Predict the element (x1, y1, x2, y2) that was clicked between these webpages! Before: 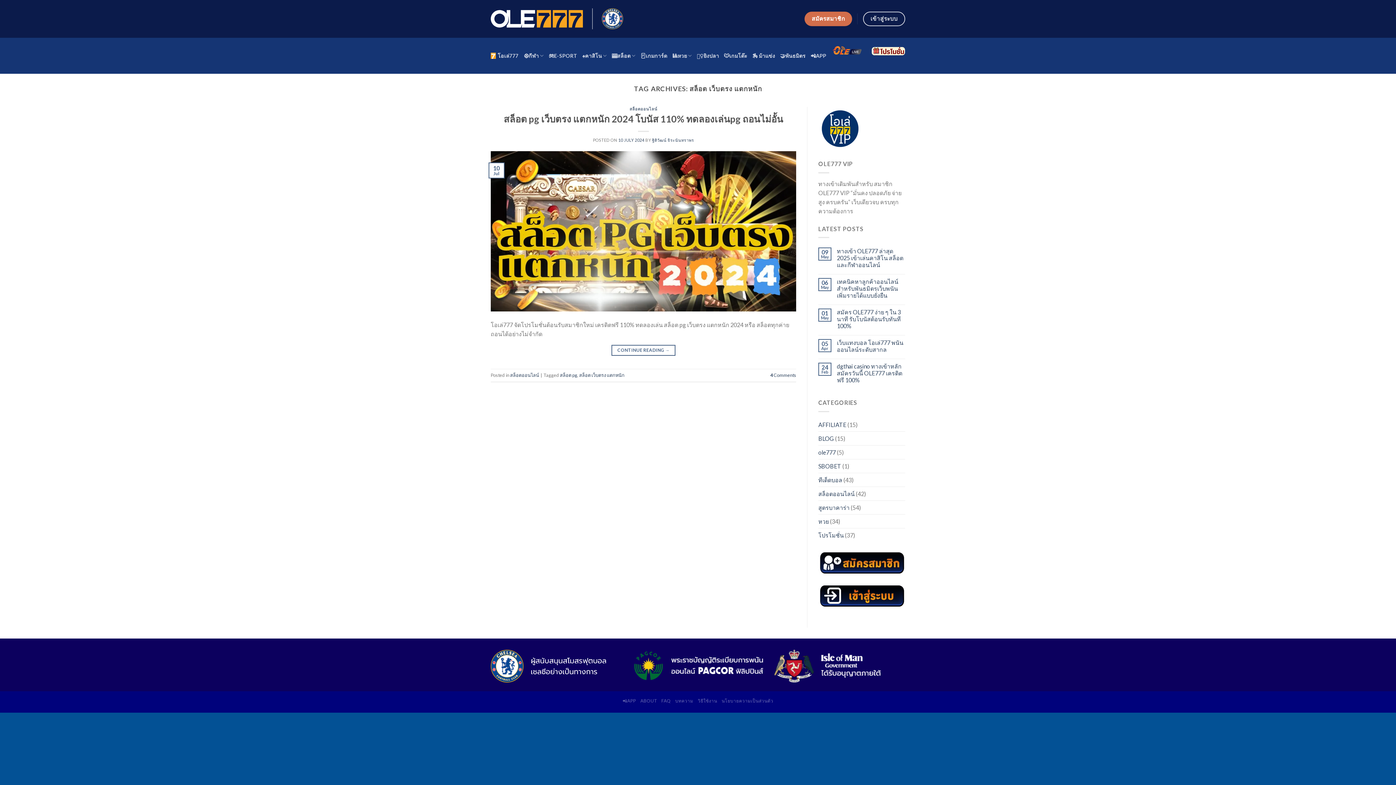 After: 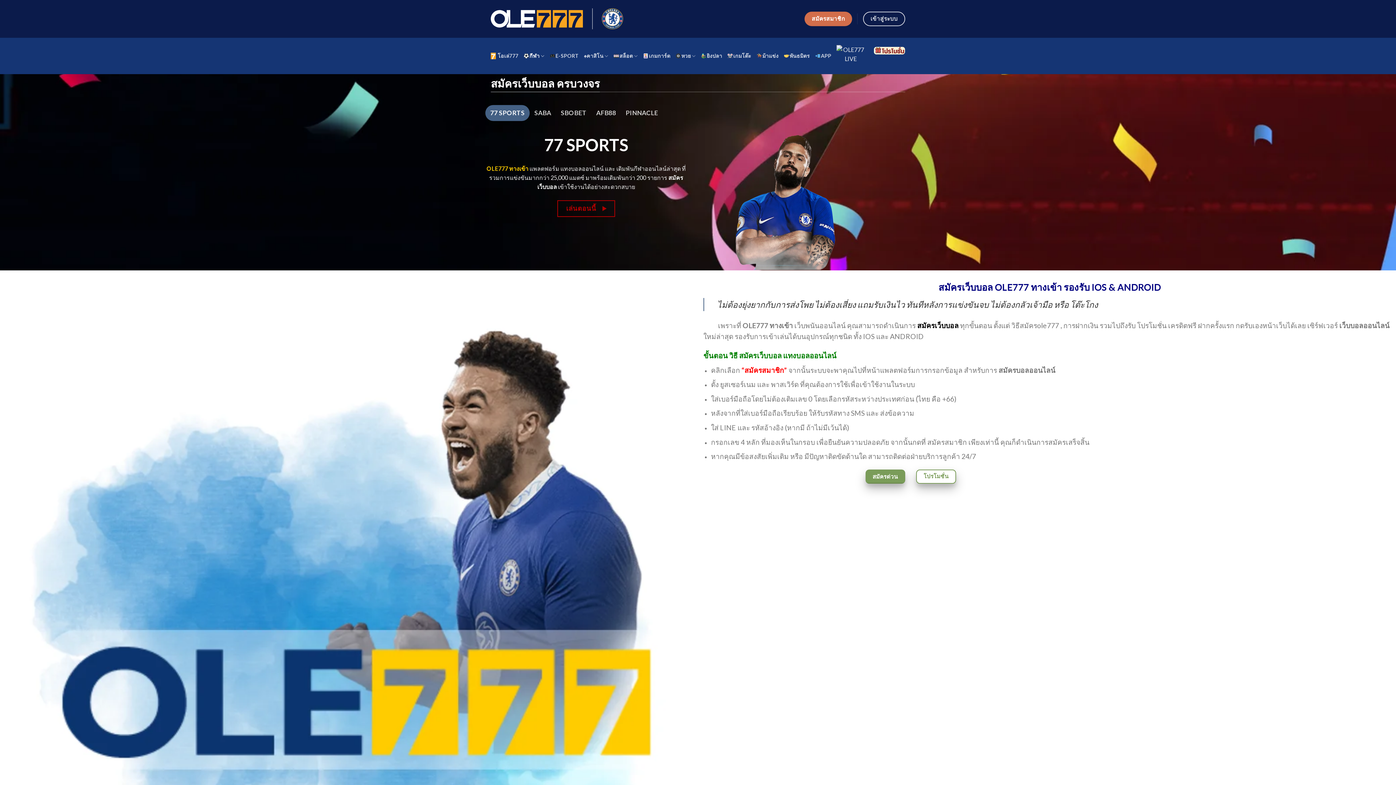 Action: label: ⚽กีฬา bbox: (523, 48, 543, 62)